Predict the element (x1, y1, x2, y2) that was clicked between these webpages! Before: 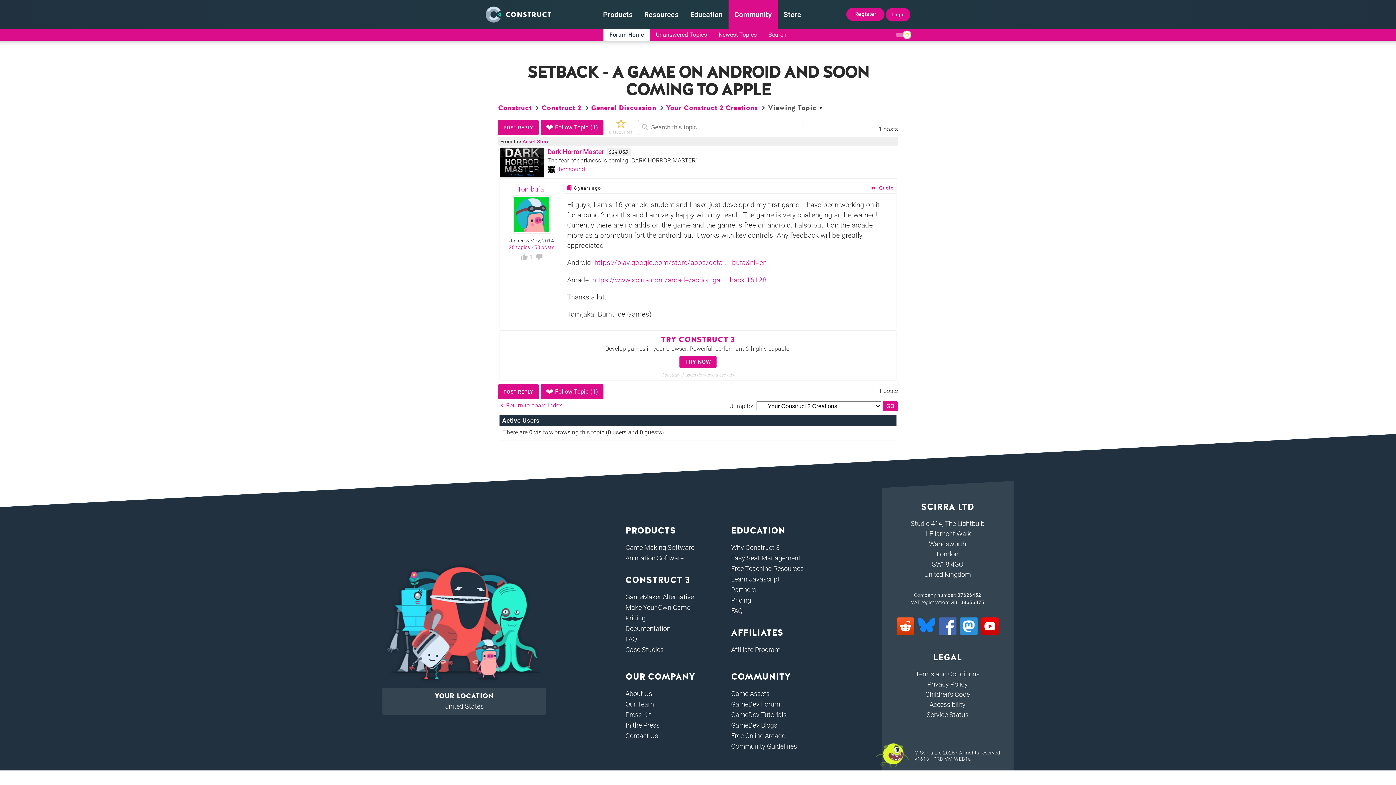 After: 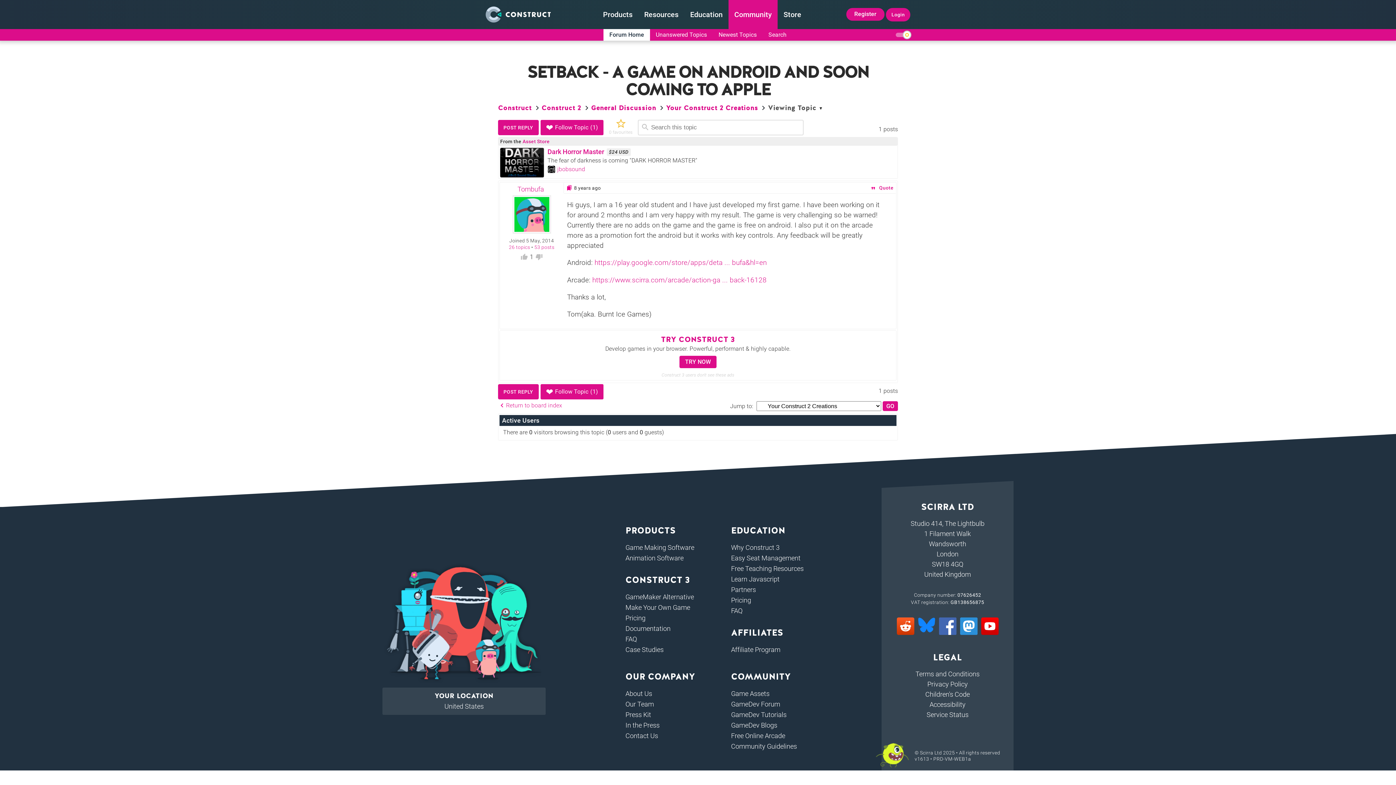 Action: bbox: (896, 617, 914, 635)